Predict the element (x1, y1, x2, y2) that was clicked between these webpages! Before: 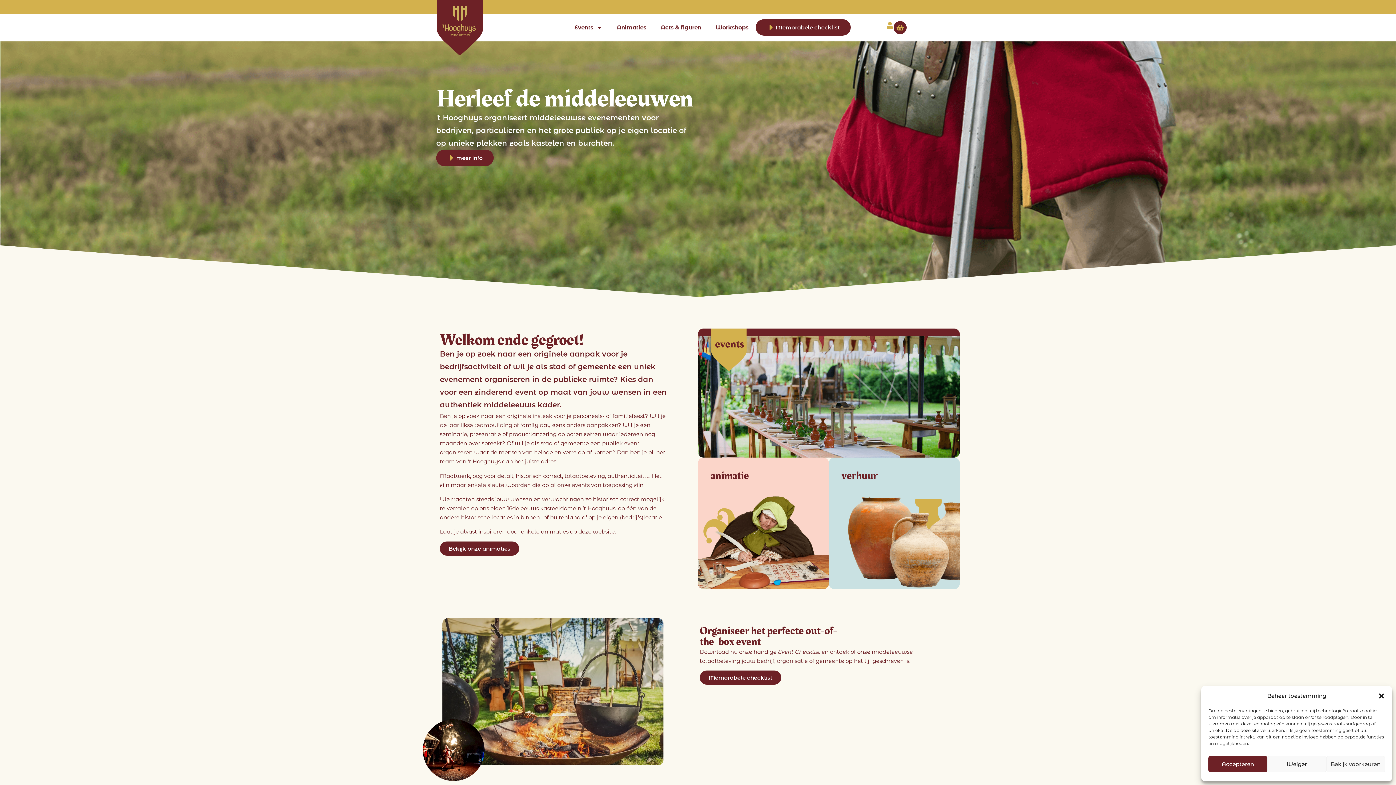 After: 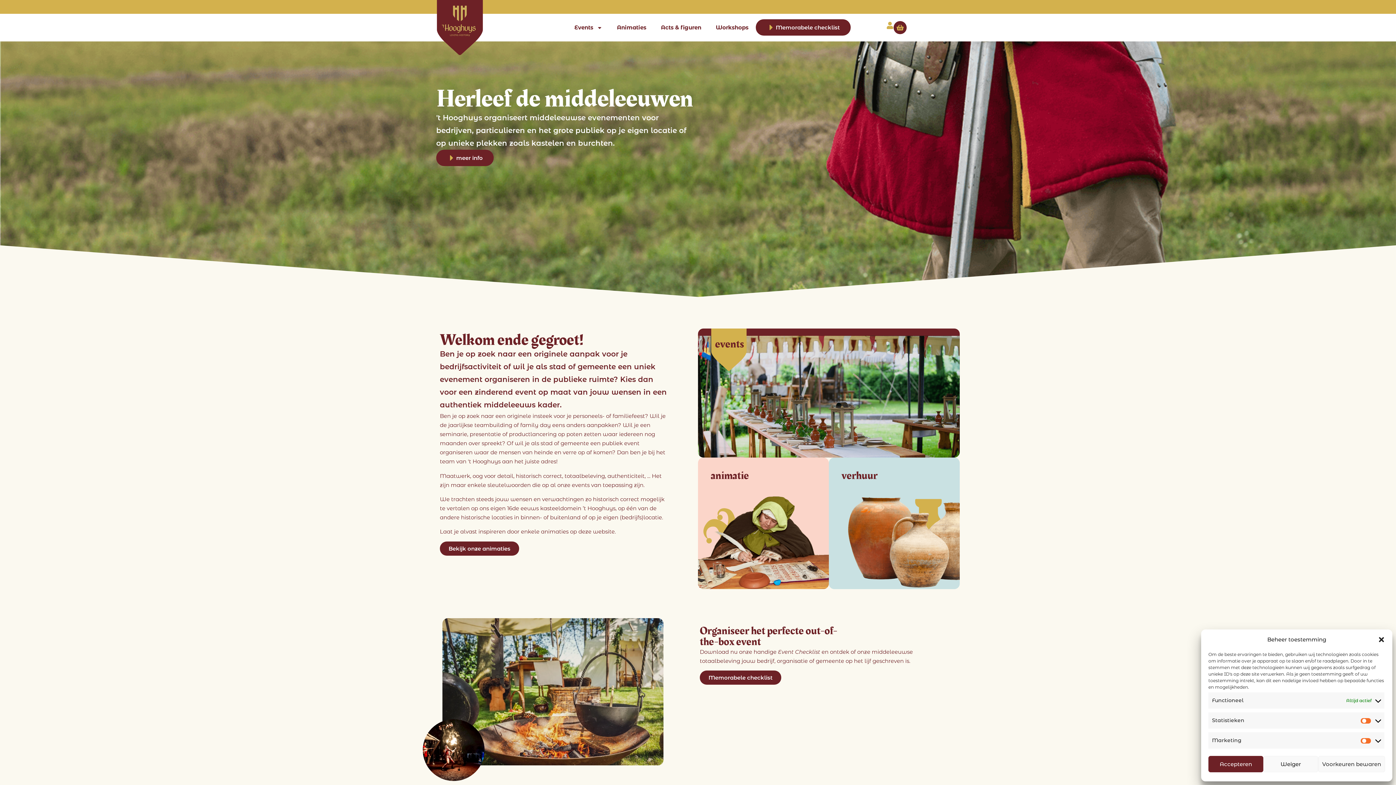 Action: bbox: (1326, 756, 1385, 772) label: Bekijk voorkeuren